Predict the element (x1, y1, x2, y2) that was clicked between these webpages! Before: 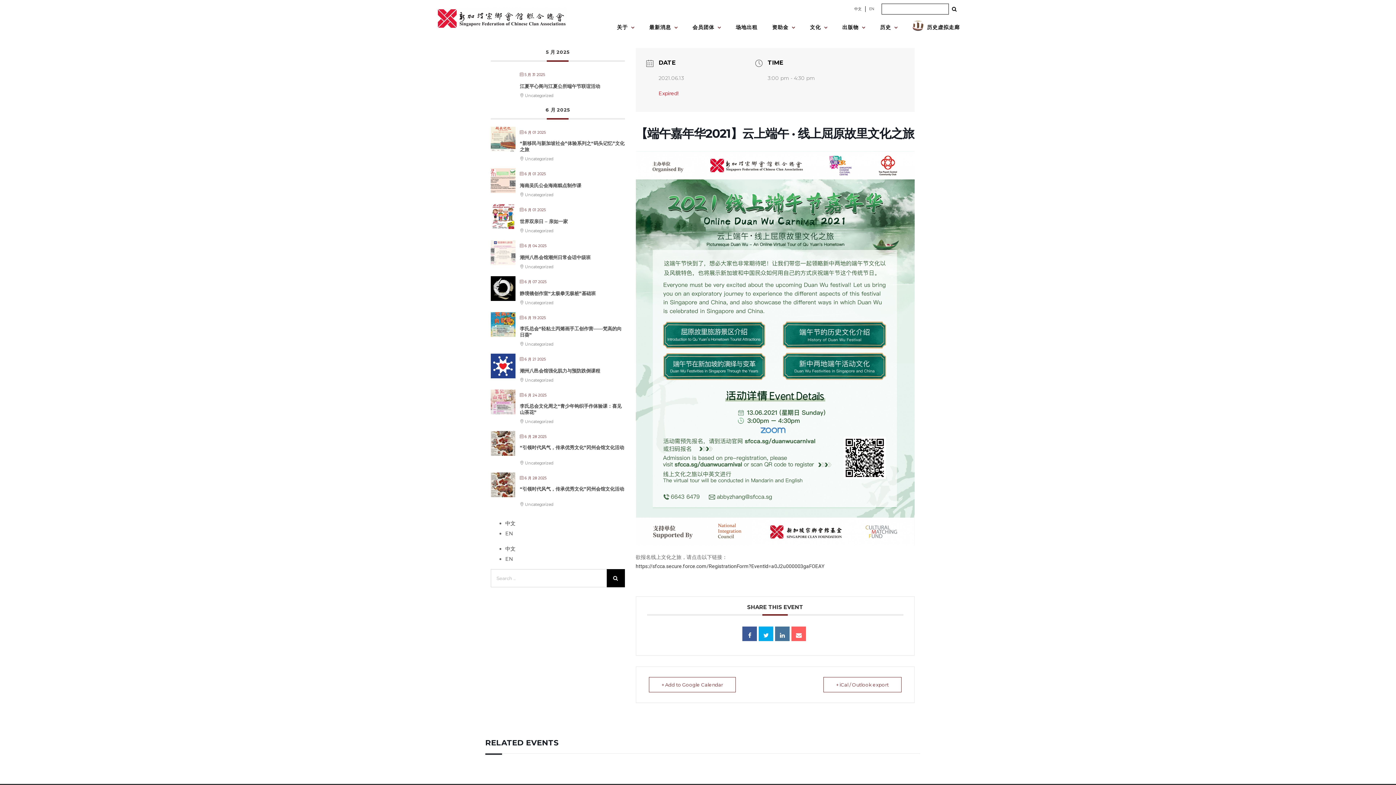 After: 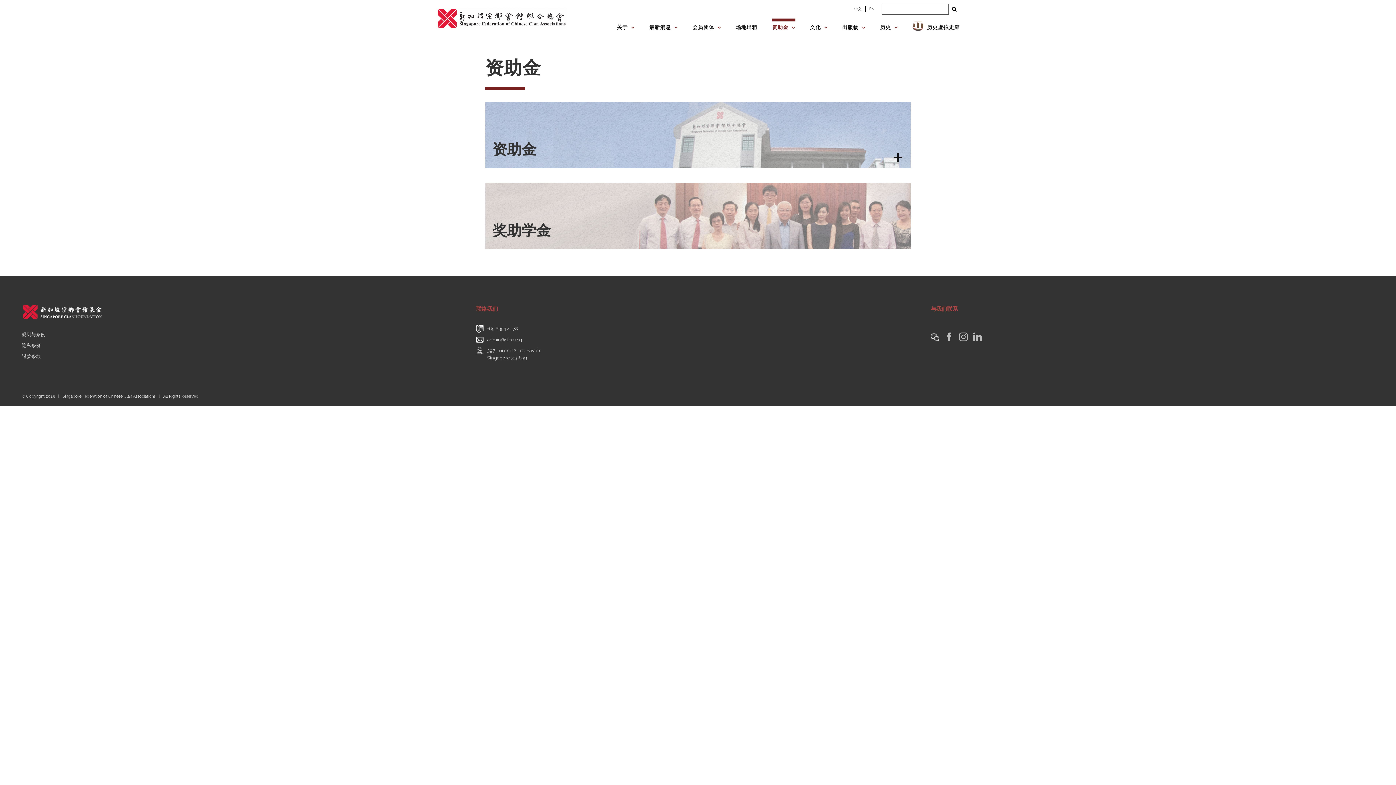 Action: label: 资助金 bbox: (772, 18, 795, 33)